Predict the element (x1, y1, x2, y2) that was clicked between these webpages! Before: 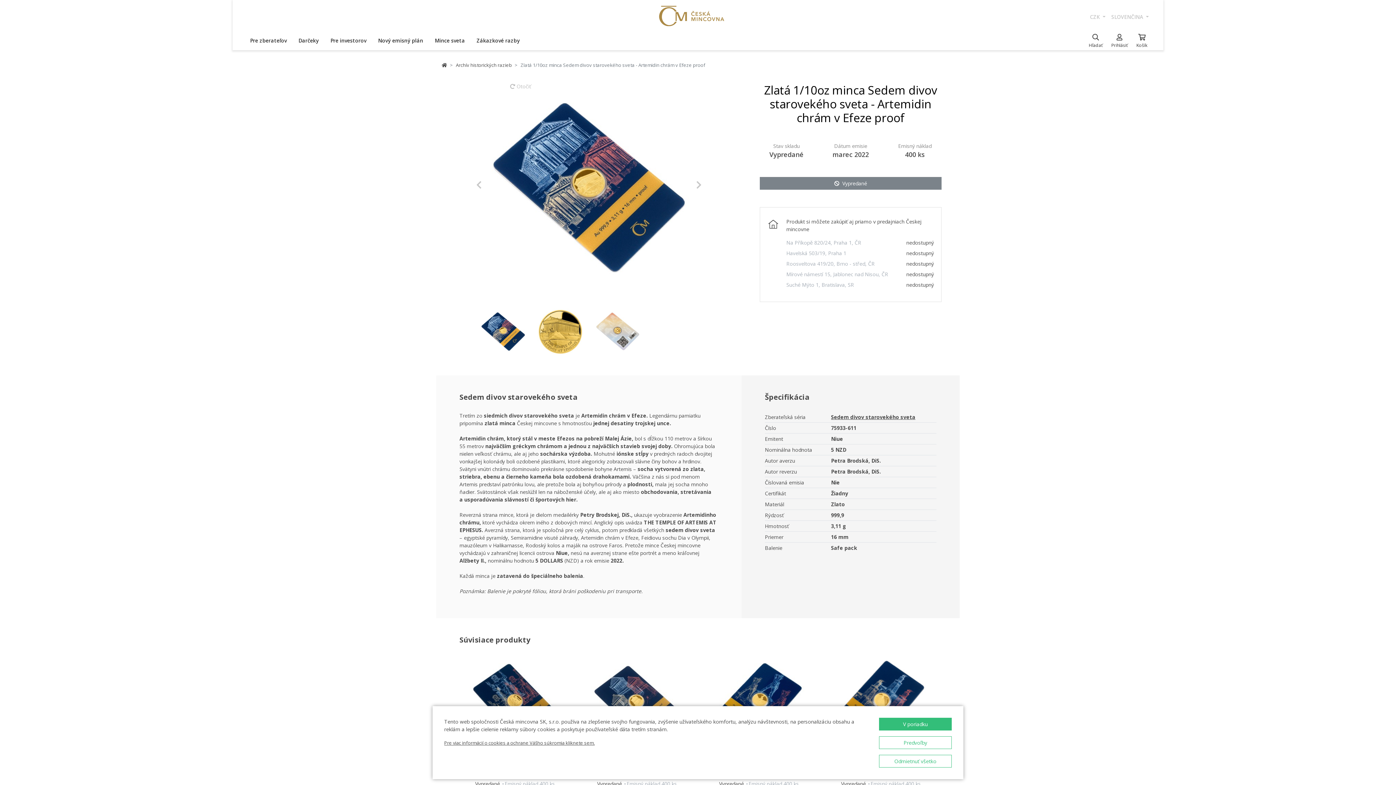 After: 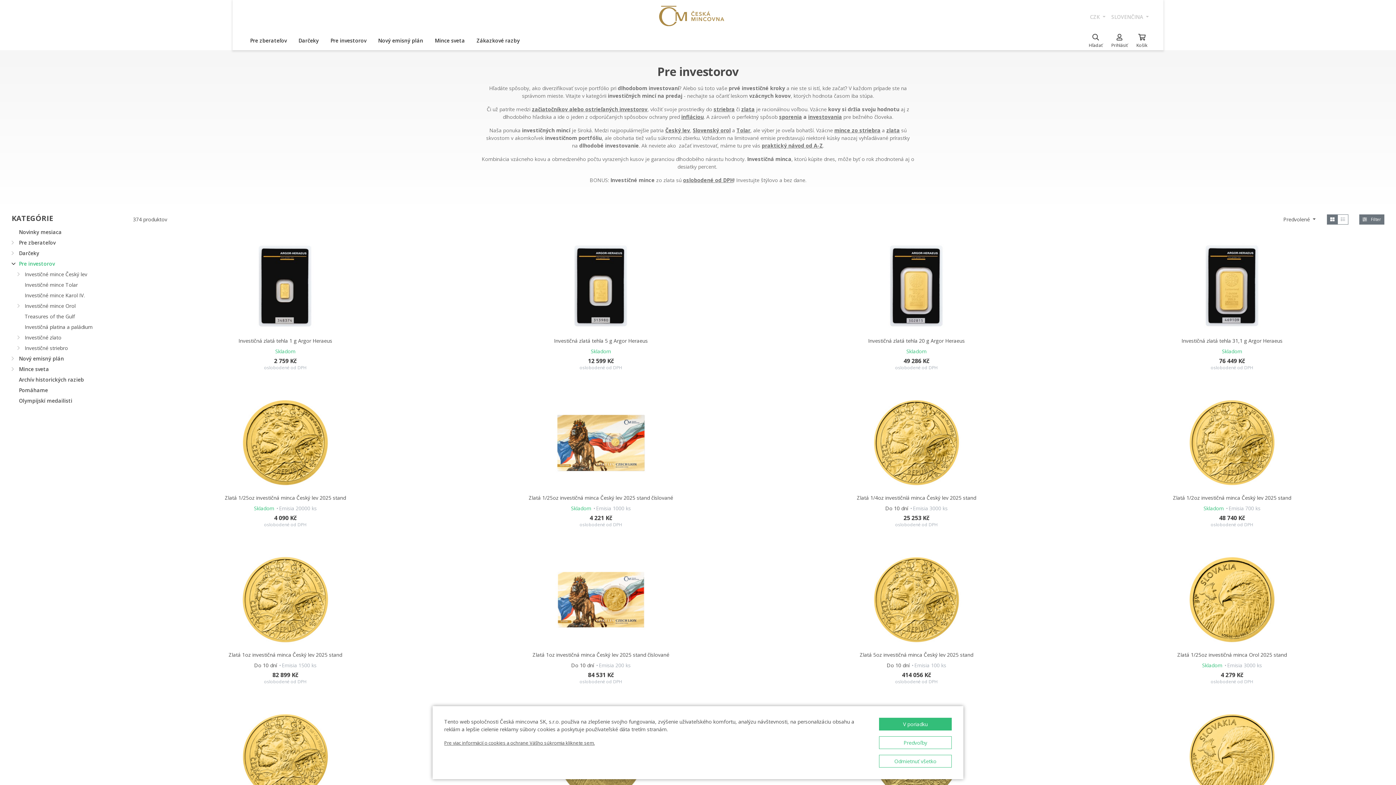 Action: label: Pre investorov bbox: (324, 30, 372, 50)